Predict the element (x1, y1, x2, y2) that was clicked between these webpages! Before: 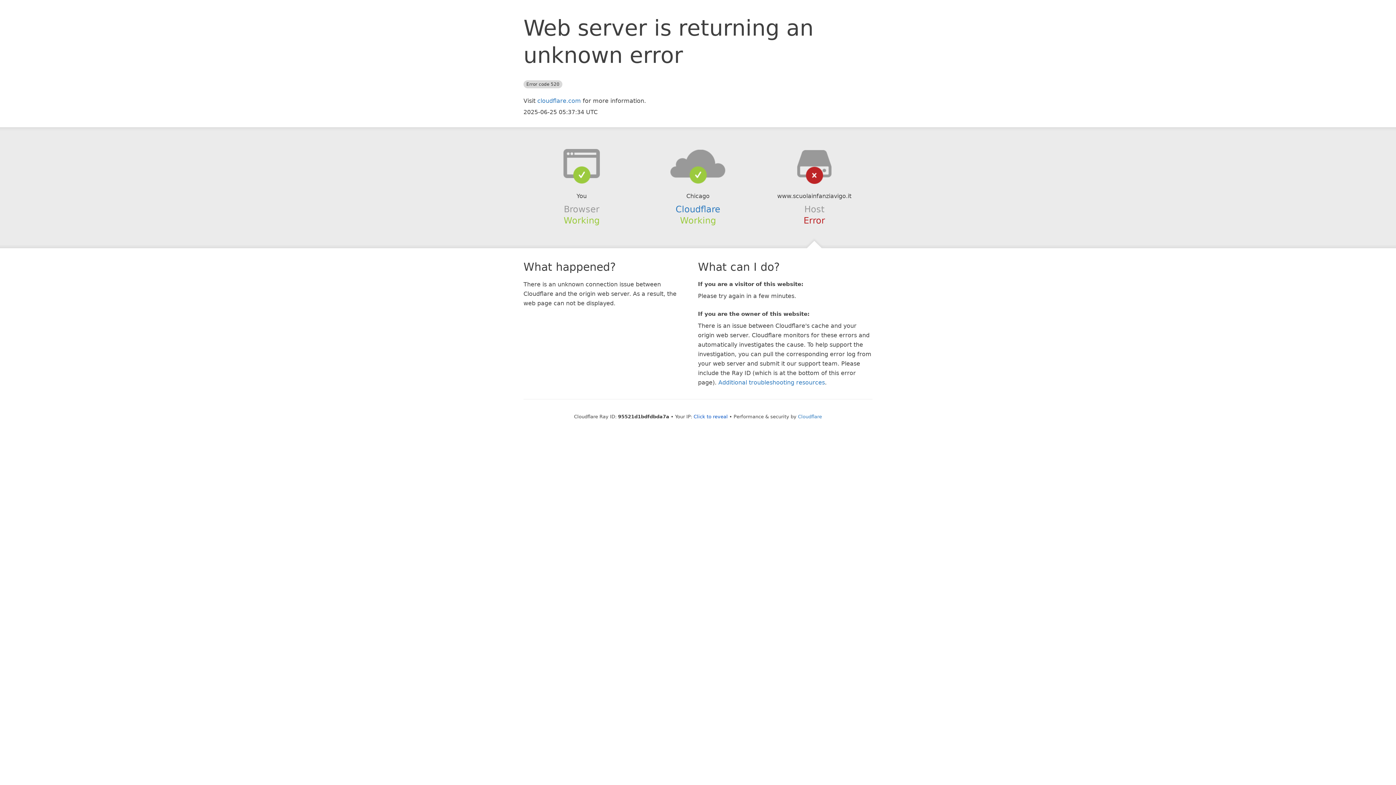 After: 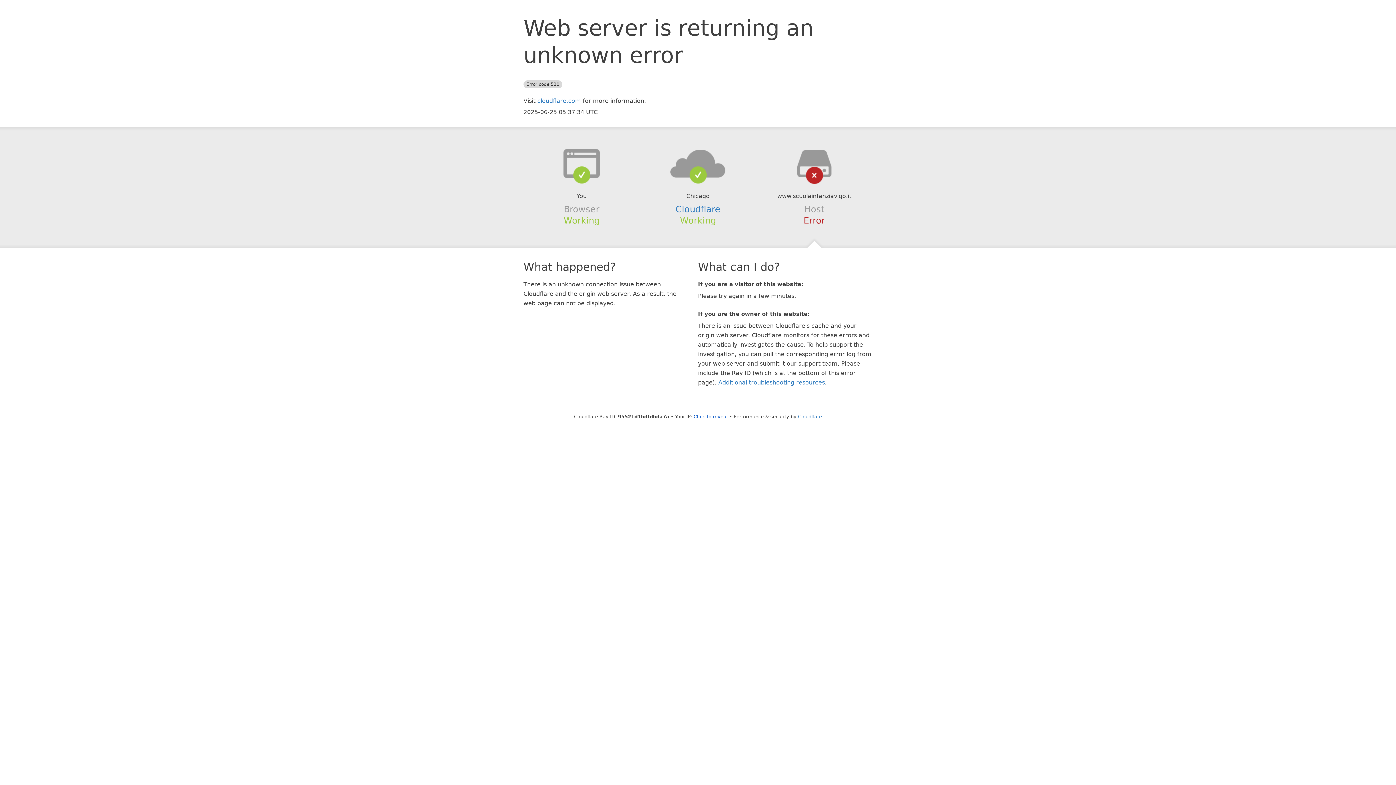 Action: bbox: (639, 148, 756, 178)